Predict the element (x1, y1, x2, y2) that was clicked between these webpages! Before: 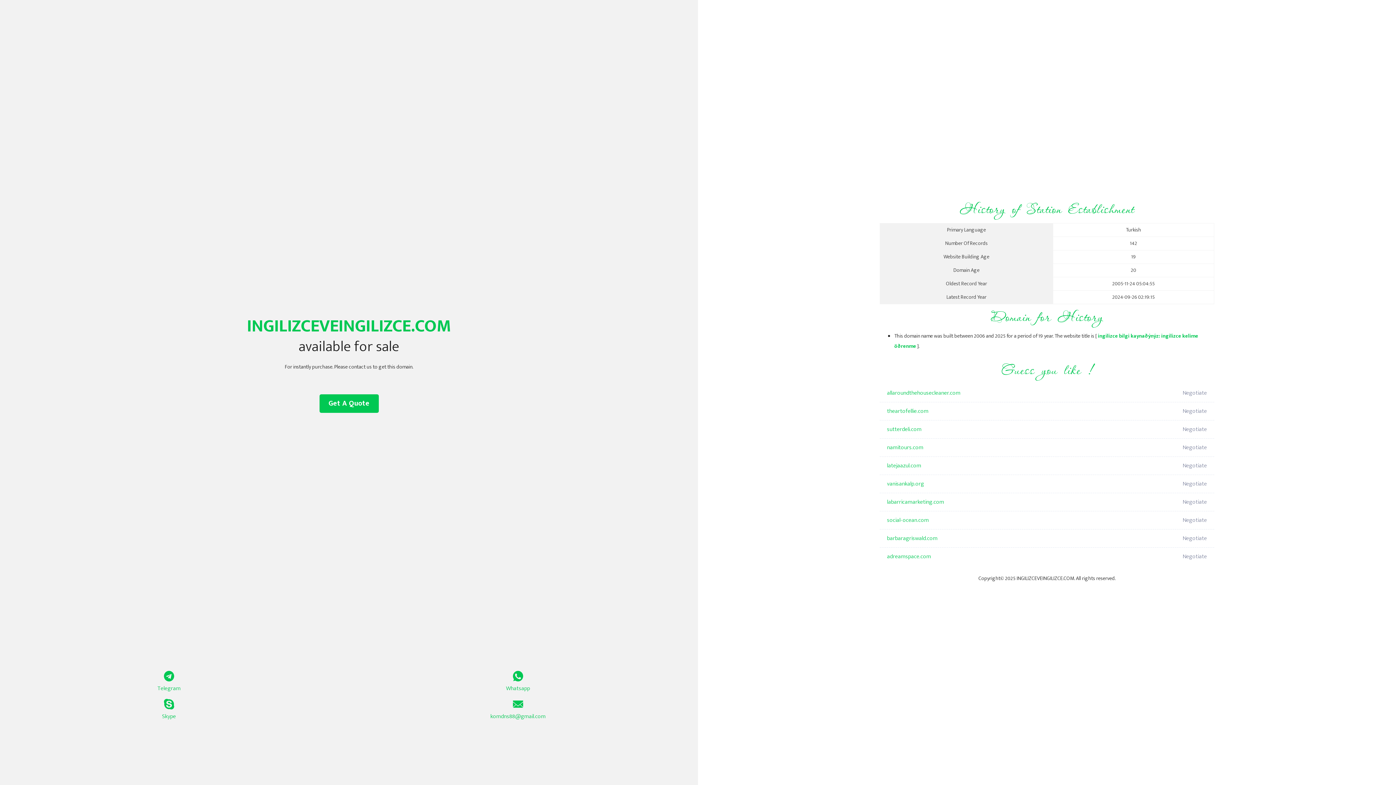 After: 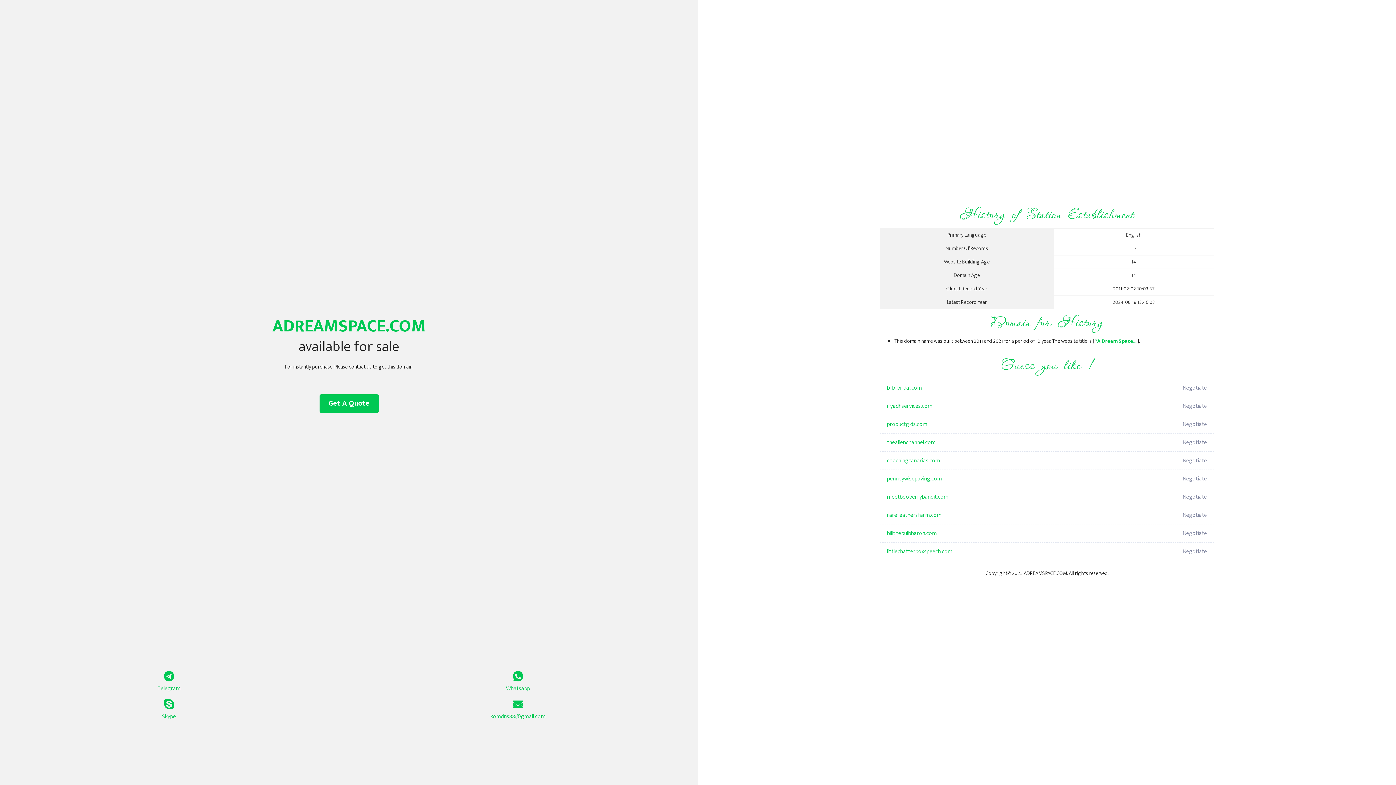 Action: bbox: (887, 548, 1098, 566) label: adreamspace.com